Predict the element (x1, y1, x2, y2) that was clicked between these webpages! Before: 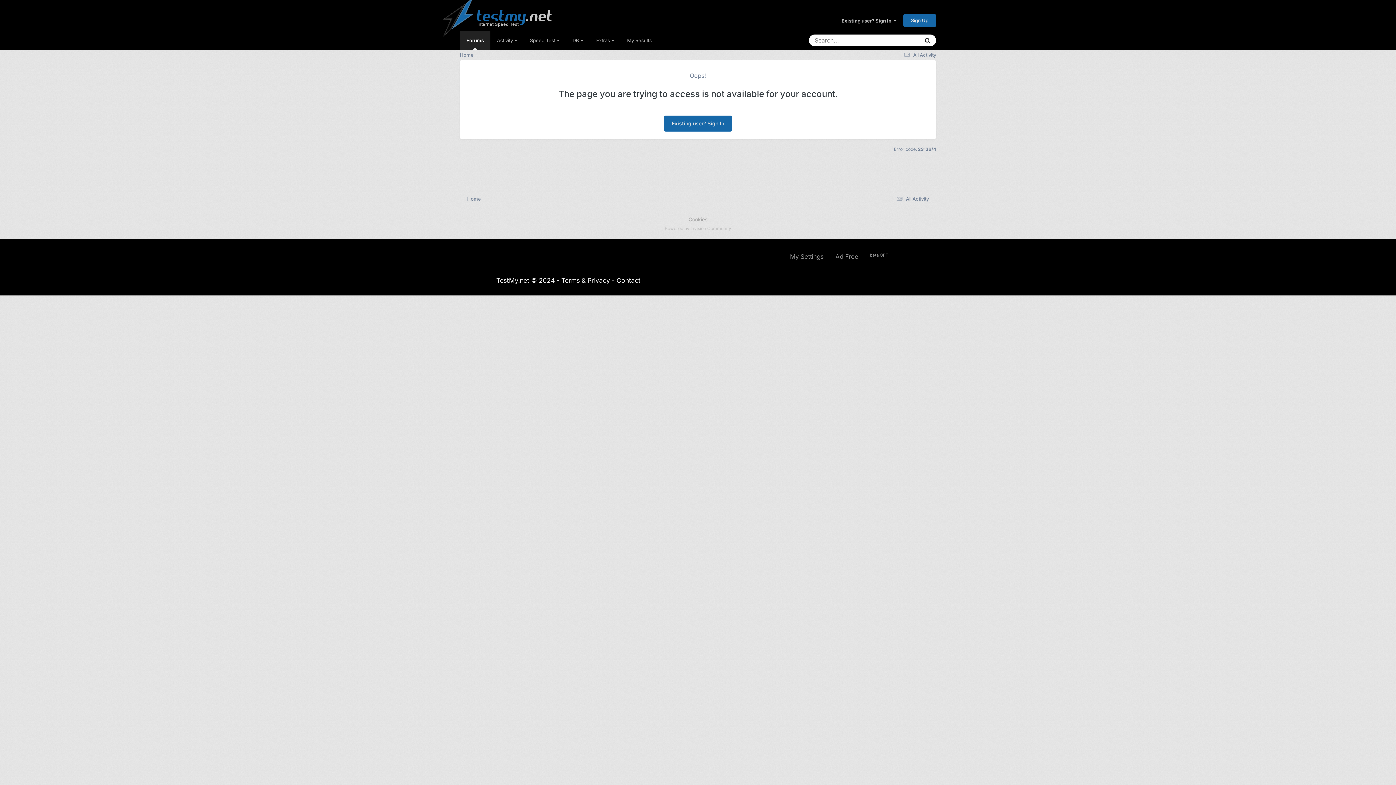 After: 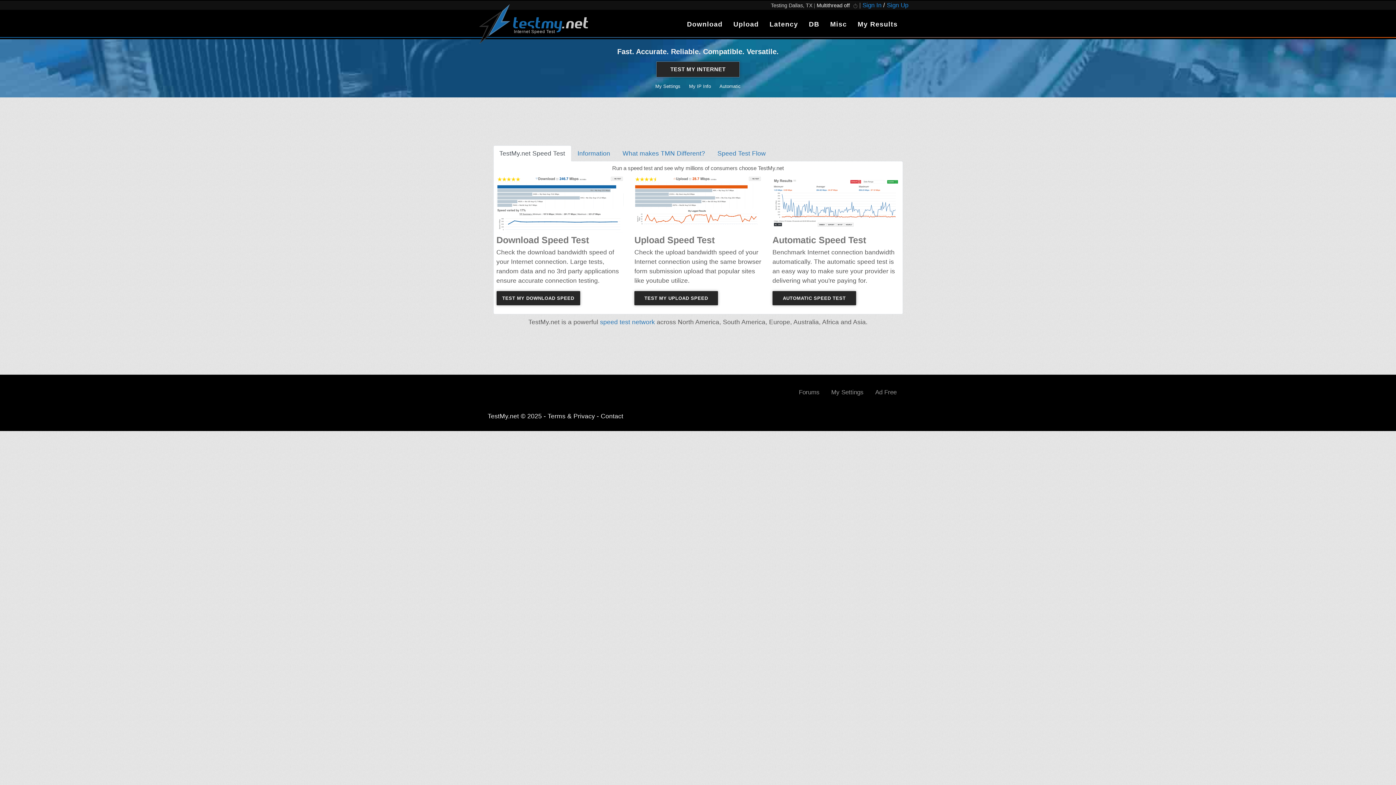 Action: label: TestMy.net bbox: (496, 276, 529, 284)